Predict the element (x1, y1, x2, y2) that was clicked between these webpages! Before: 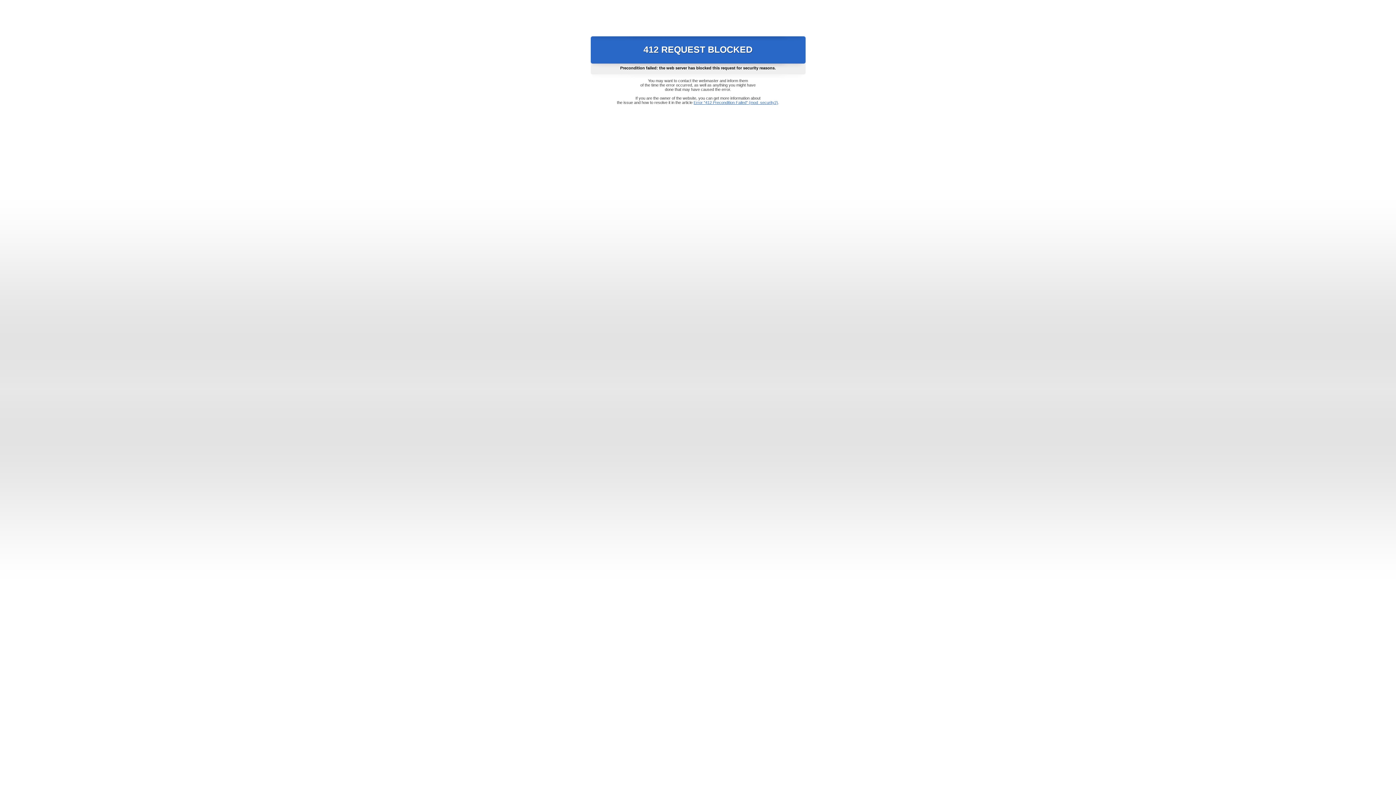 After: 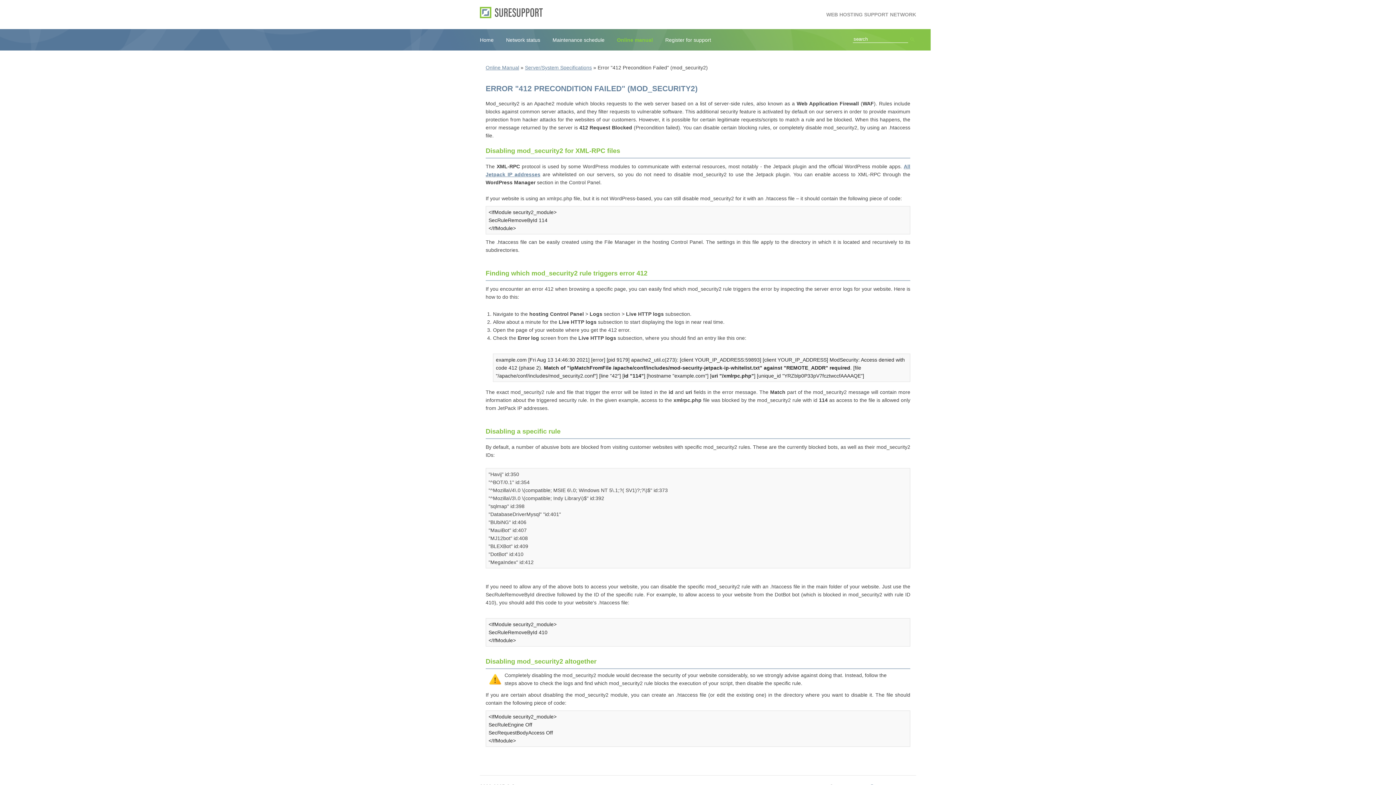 Action: label: Error "412 Precondition Failed" (mod_security2) bbox: (693, 100, 778, 104)